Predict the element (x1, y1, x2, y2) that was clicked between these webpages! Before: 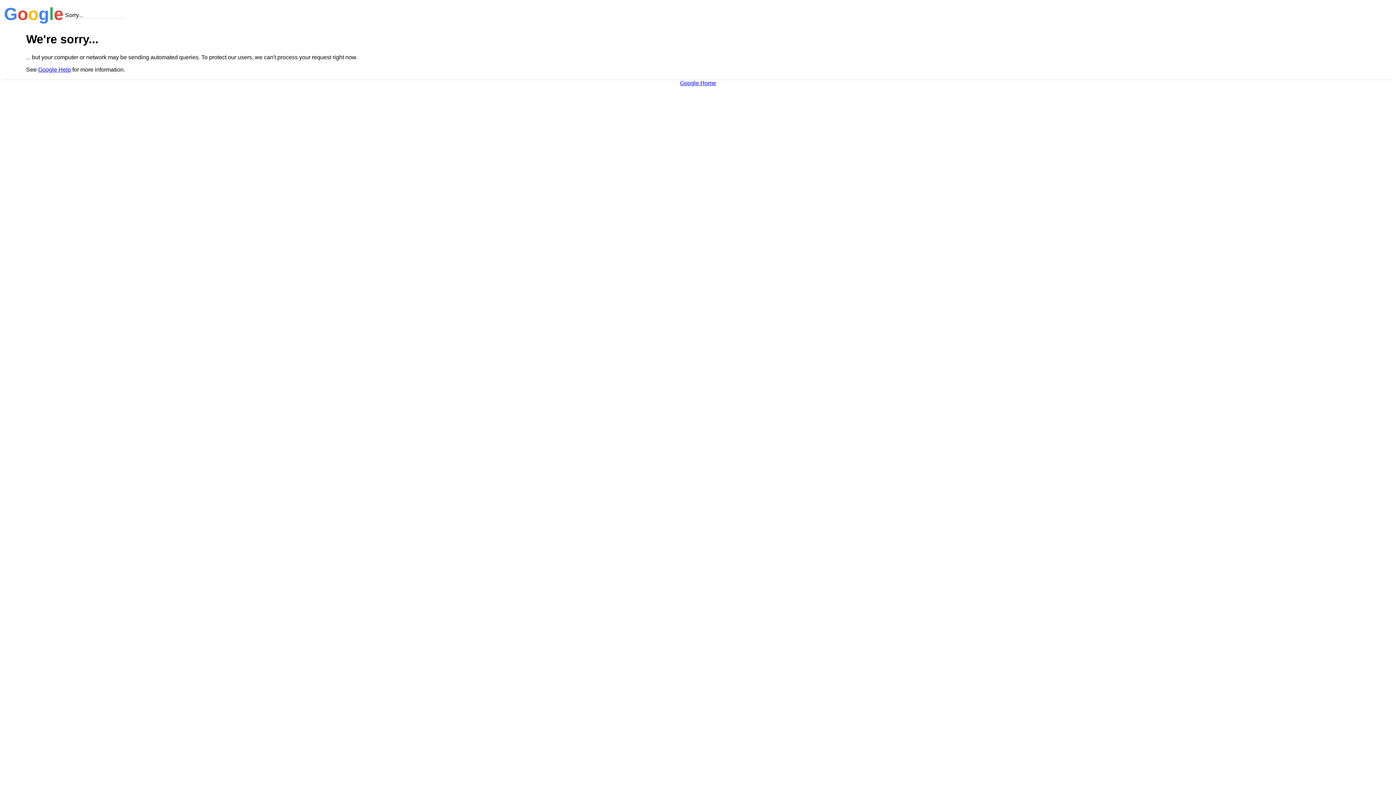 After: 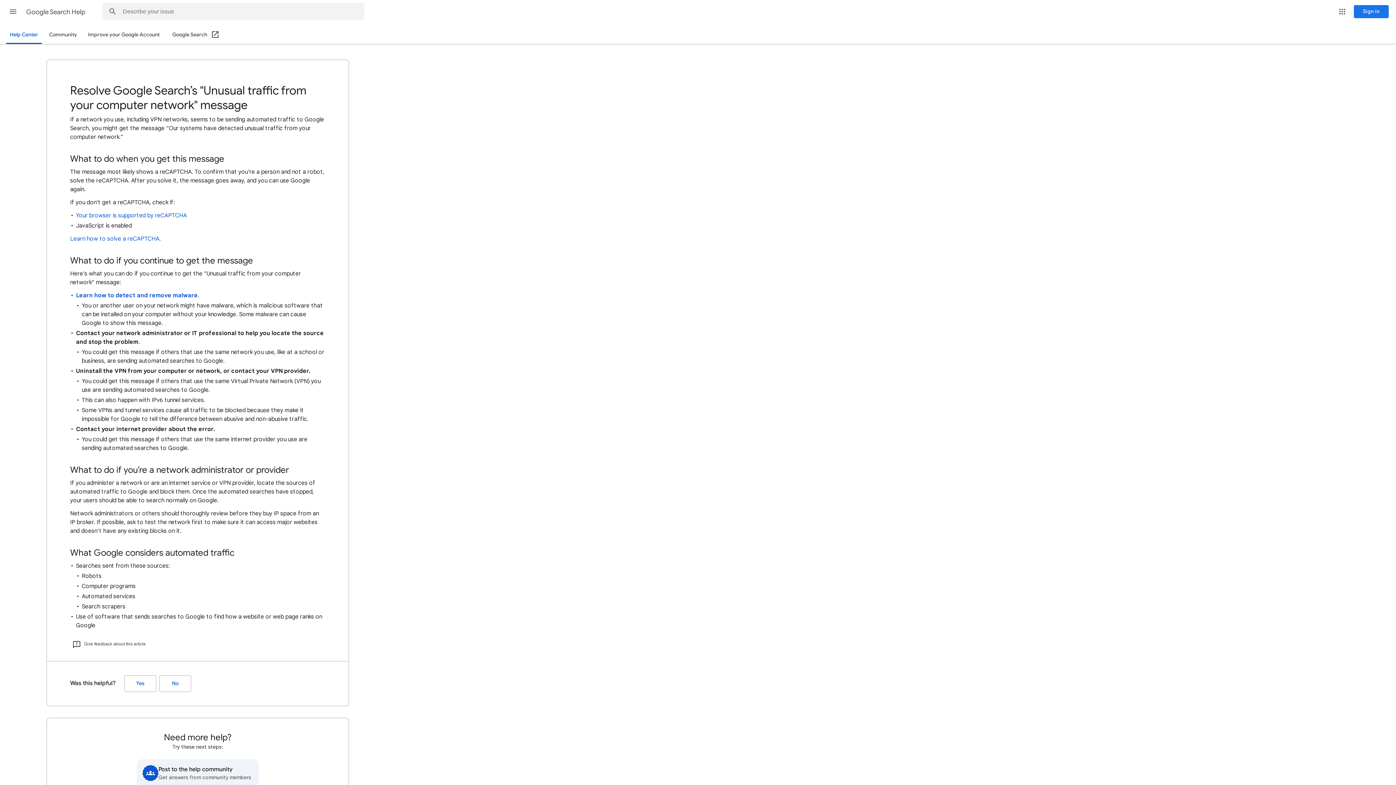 Action: label: Google Help bbox: (38, 66, 70, 72)